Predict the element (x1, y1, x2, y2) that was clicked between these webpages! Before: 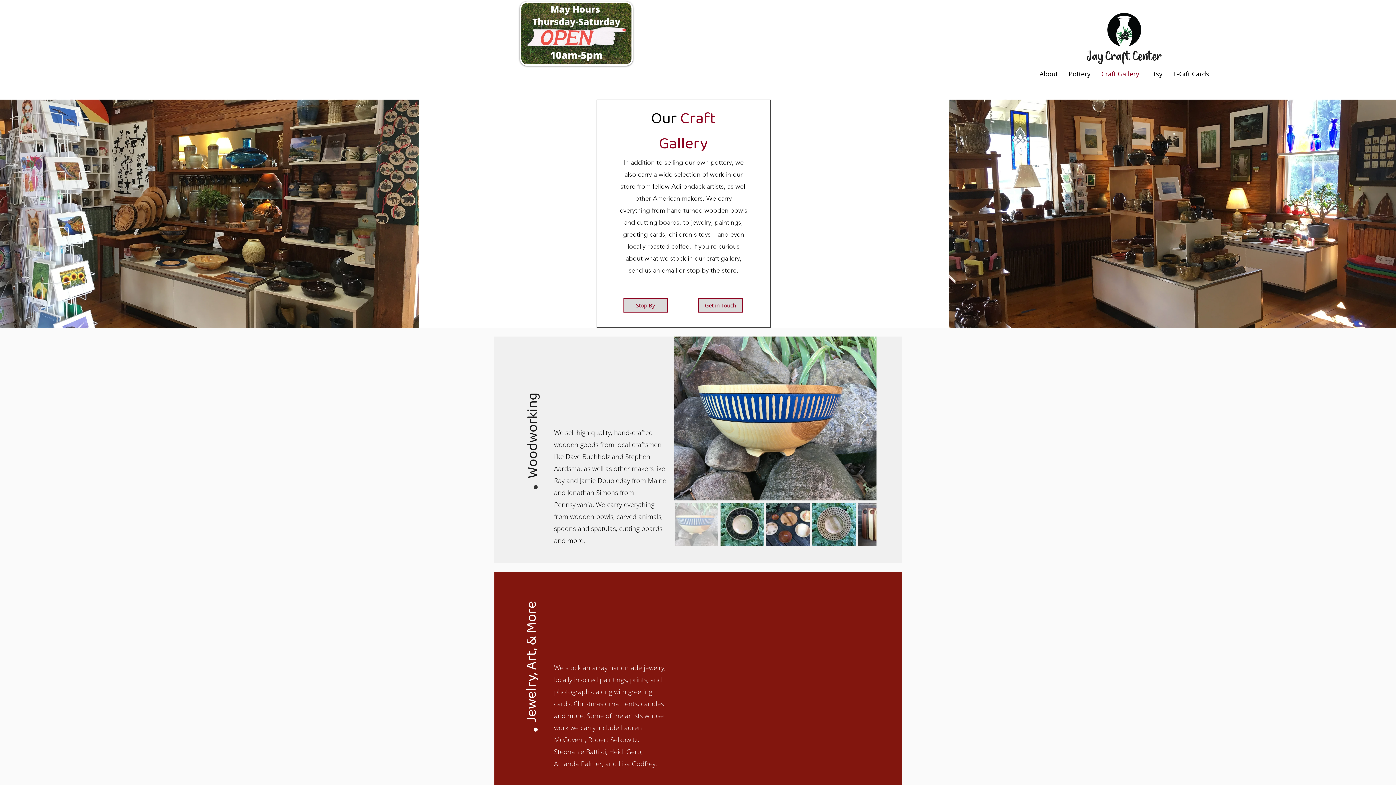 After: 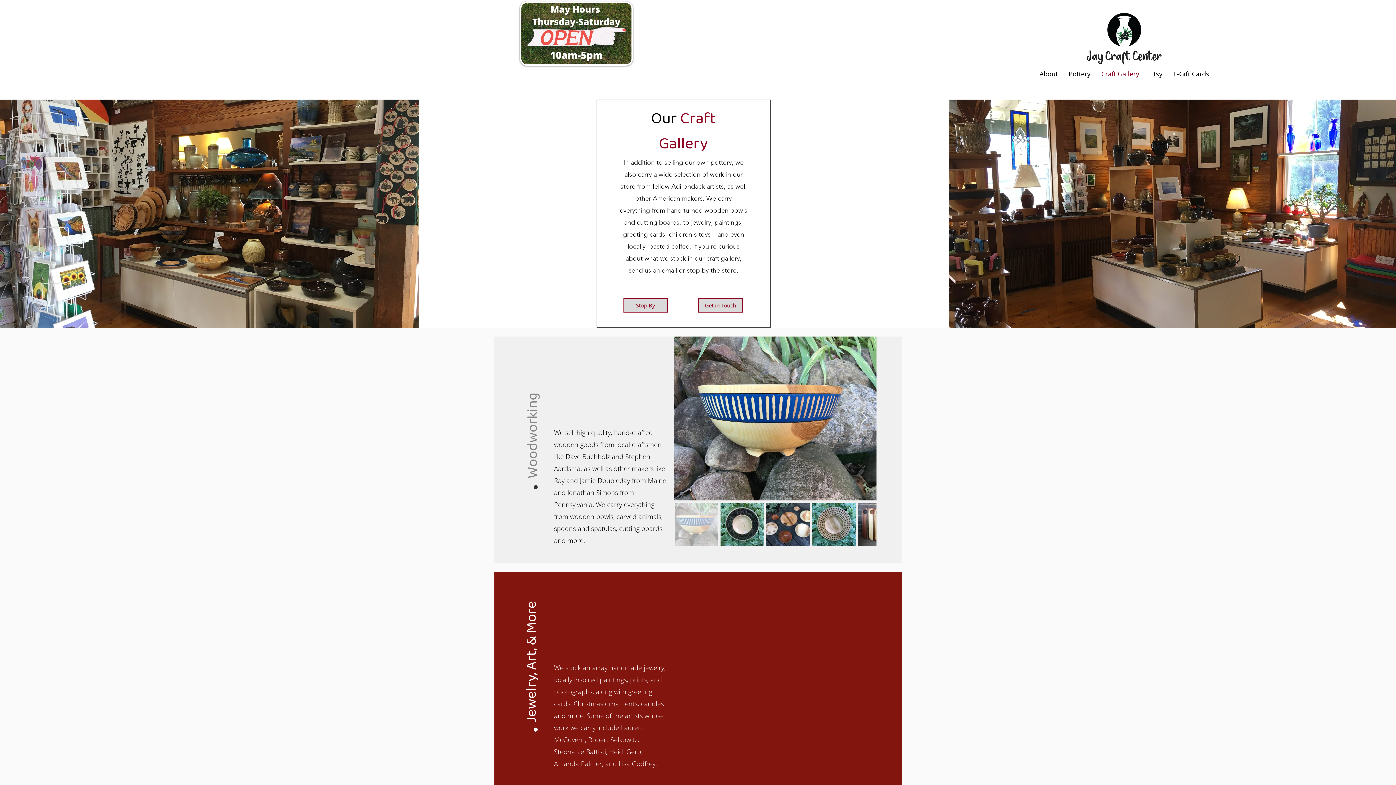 Action: label: Woodworking bbox: (521, 372, 545, 478)